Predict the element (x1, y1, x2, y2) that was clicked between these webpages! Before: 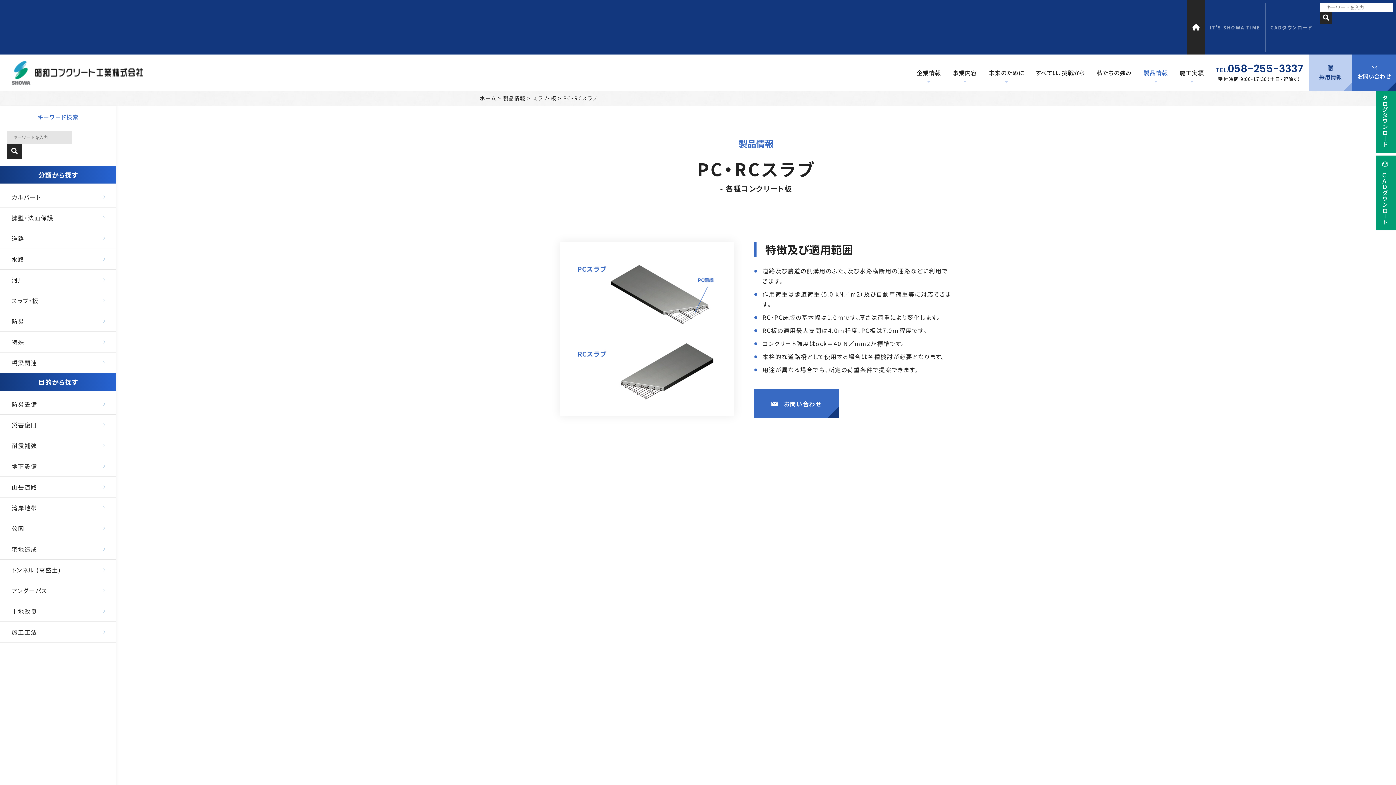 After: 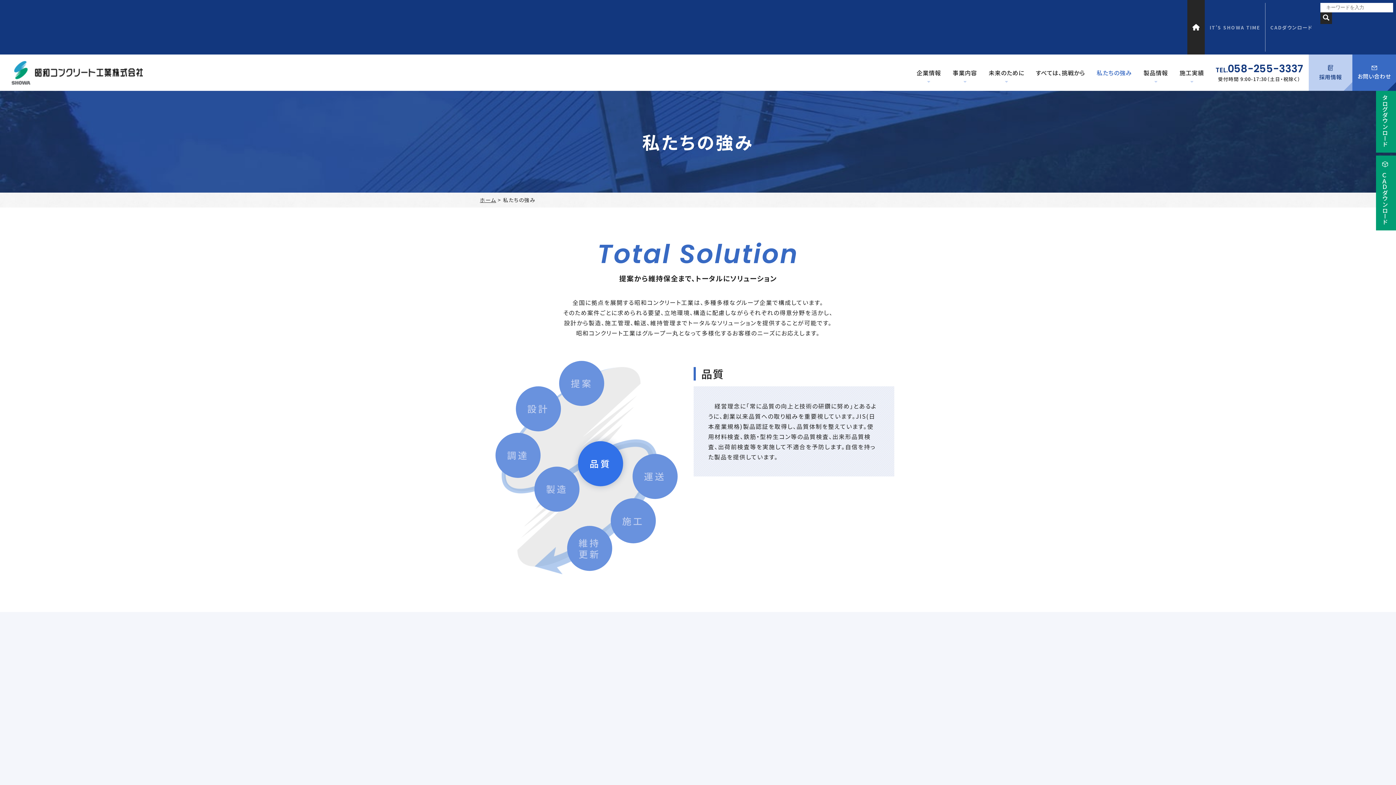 Action: label: 私たちの強み bbox: (1091, 54, 1138, 90)